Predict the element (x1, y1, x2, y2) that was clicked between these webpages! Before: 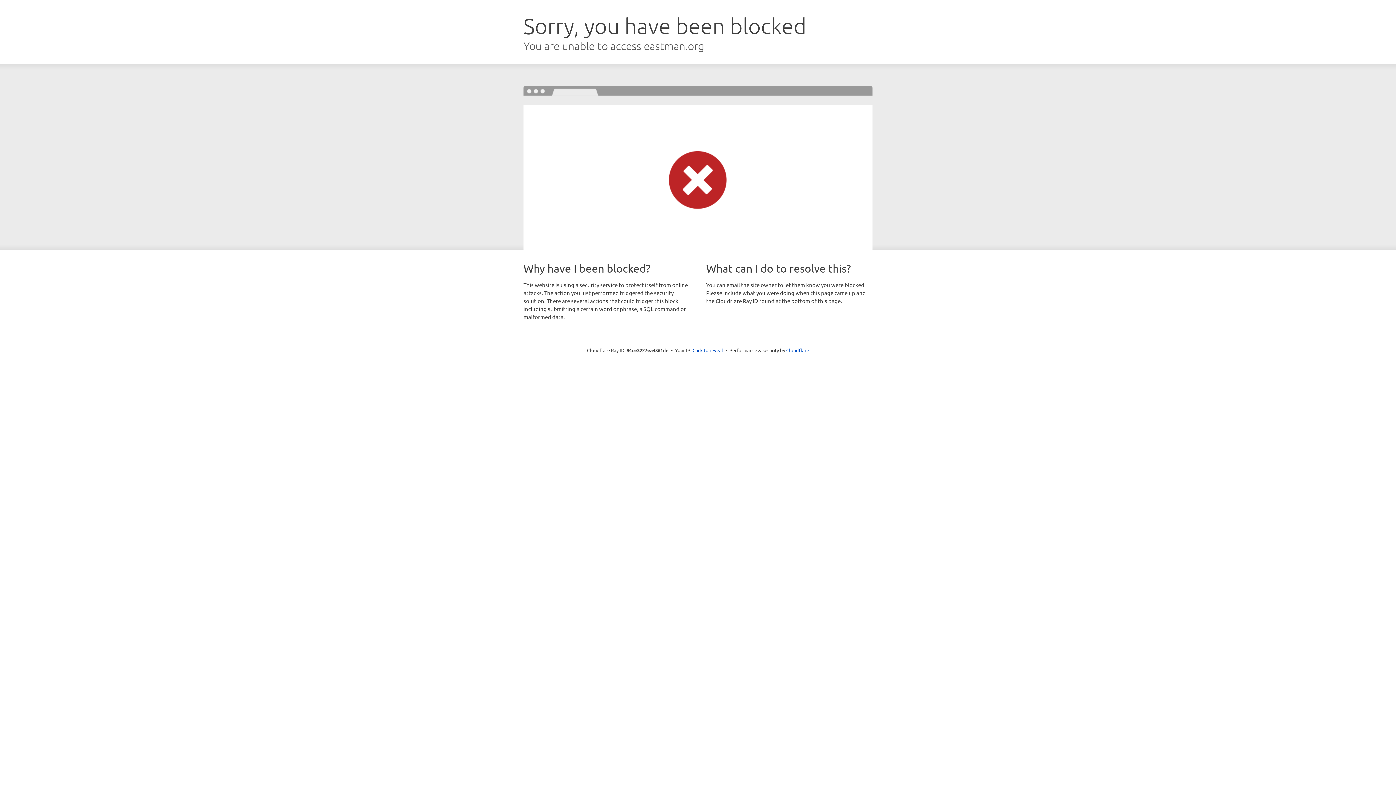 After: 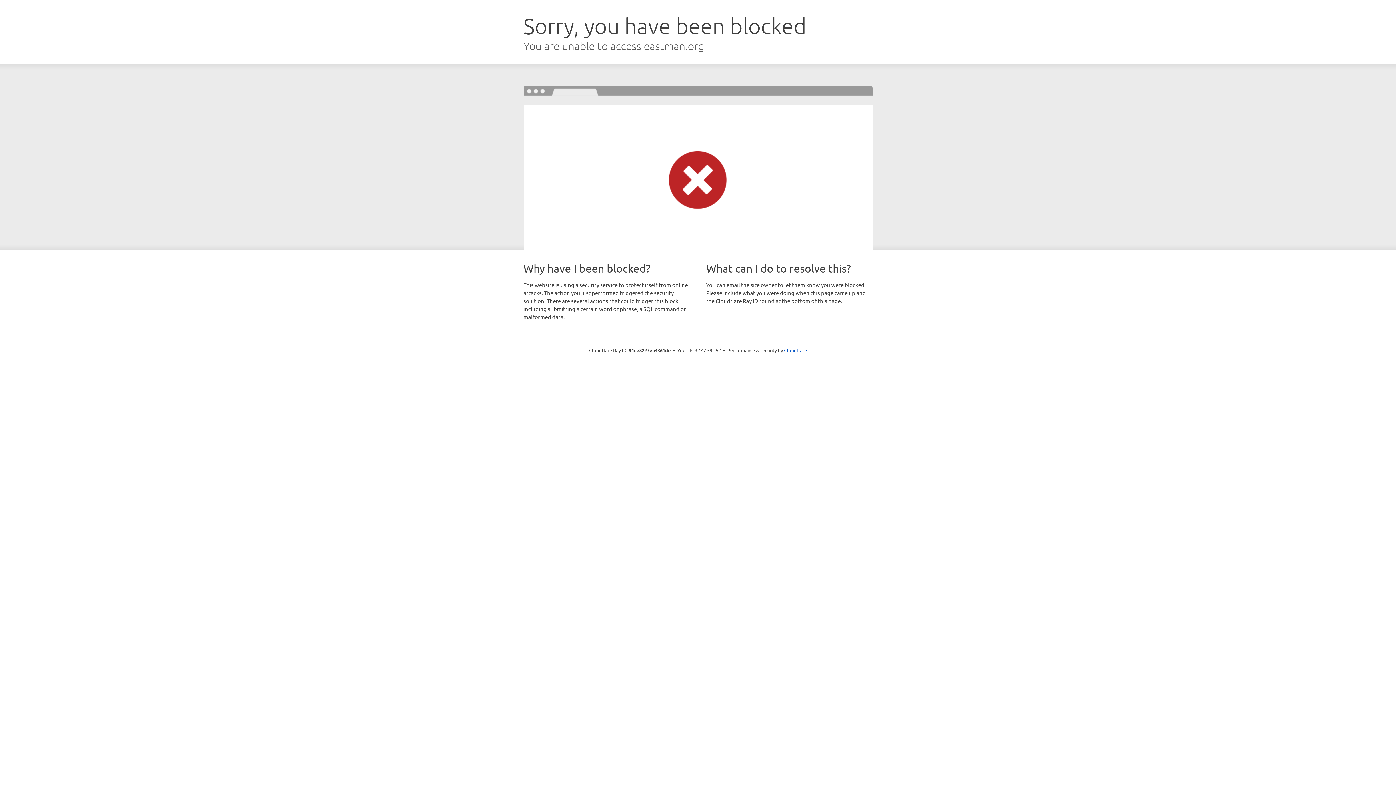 Action: bbox: (692, 346, 723, 353) label: Click to reveal